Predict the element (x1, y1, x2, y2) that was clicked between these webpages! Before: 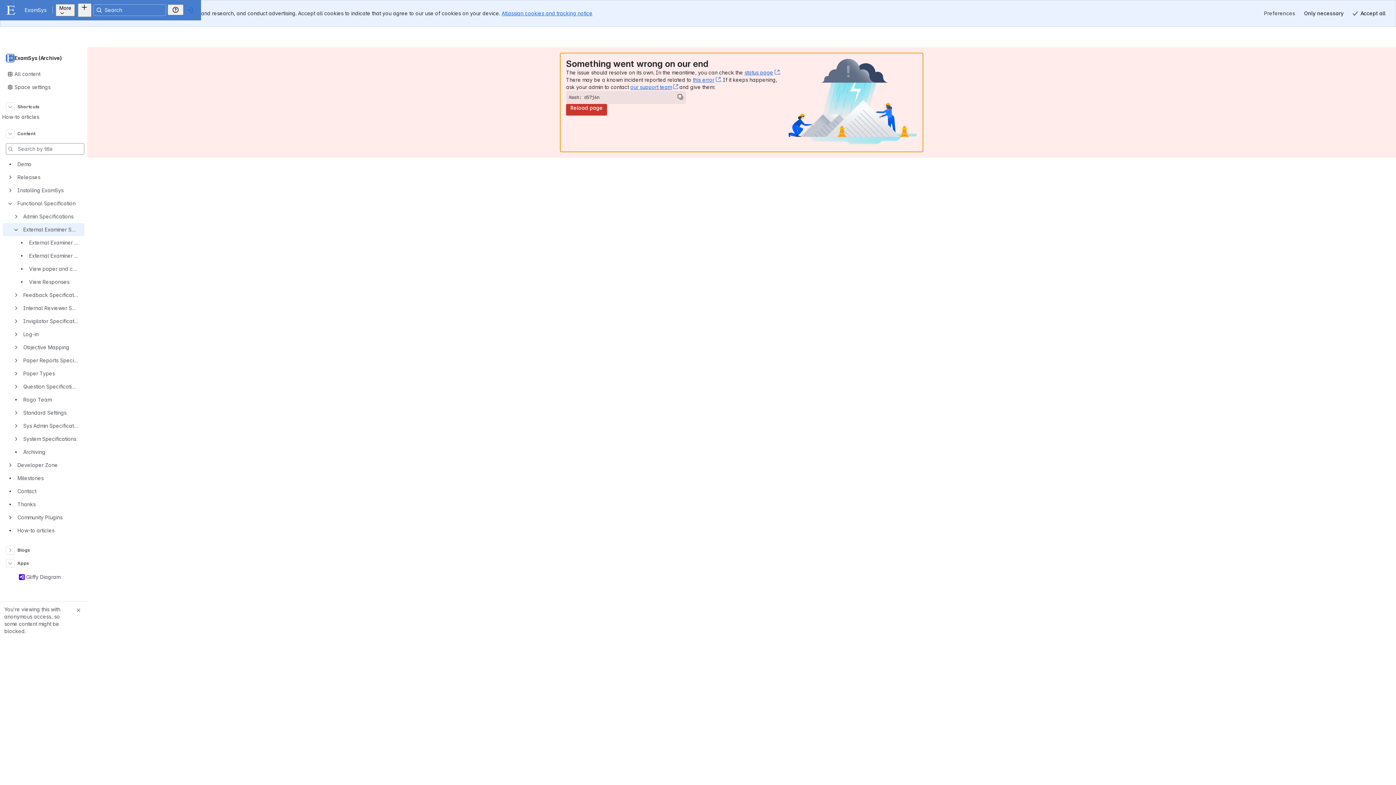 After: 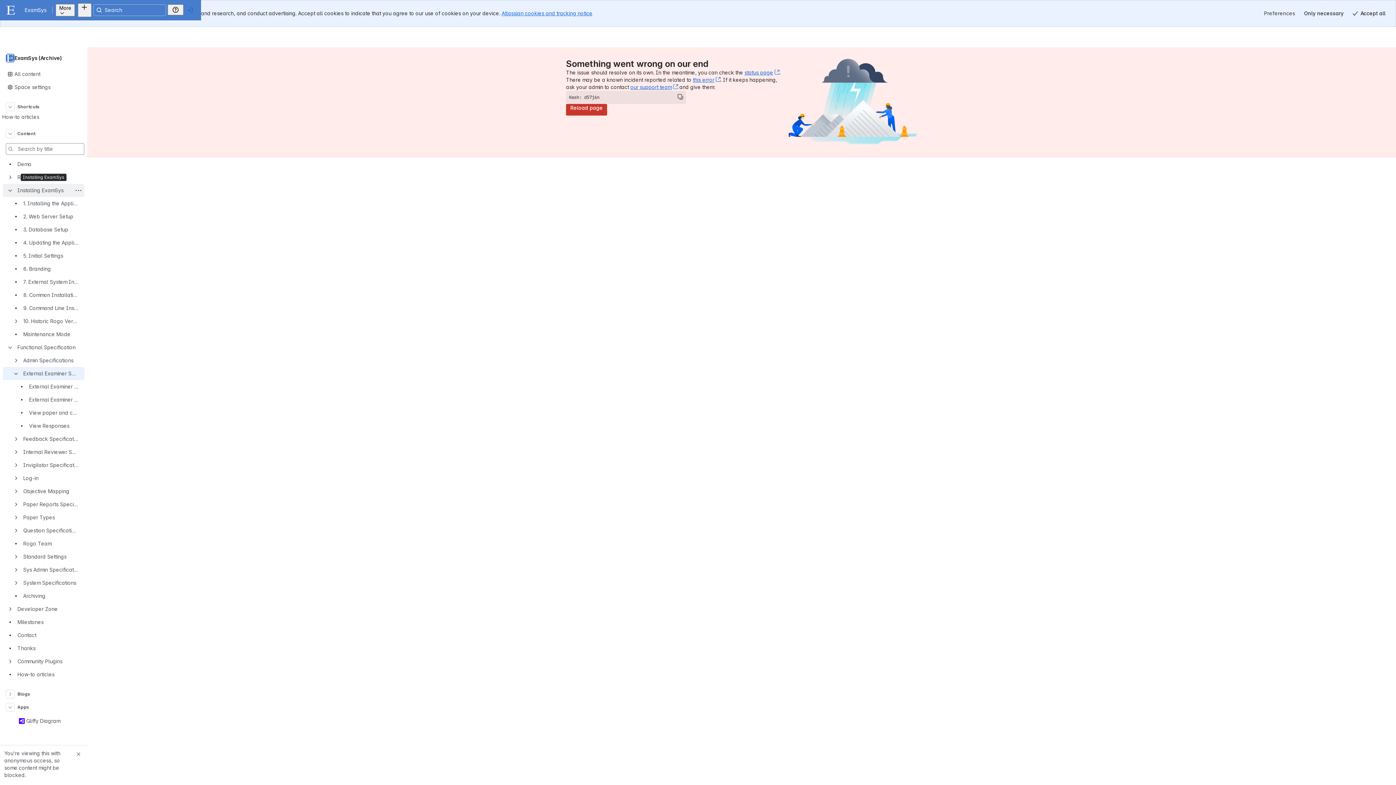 Action: bbox: (8, 175, 12, 179)